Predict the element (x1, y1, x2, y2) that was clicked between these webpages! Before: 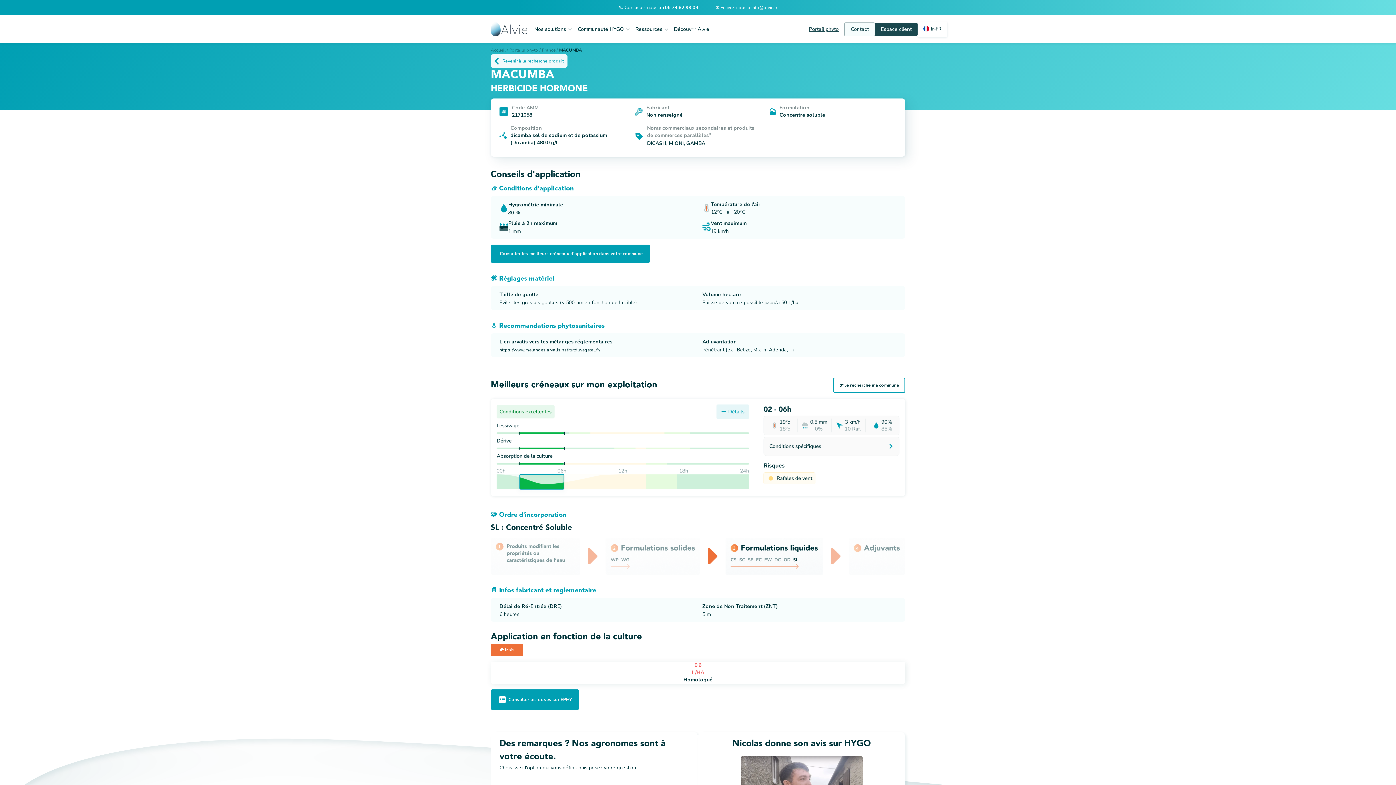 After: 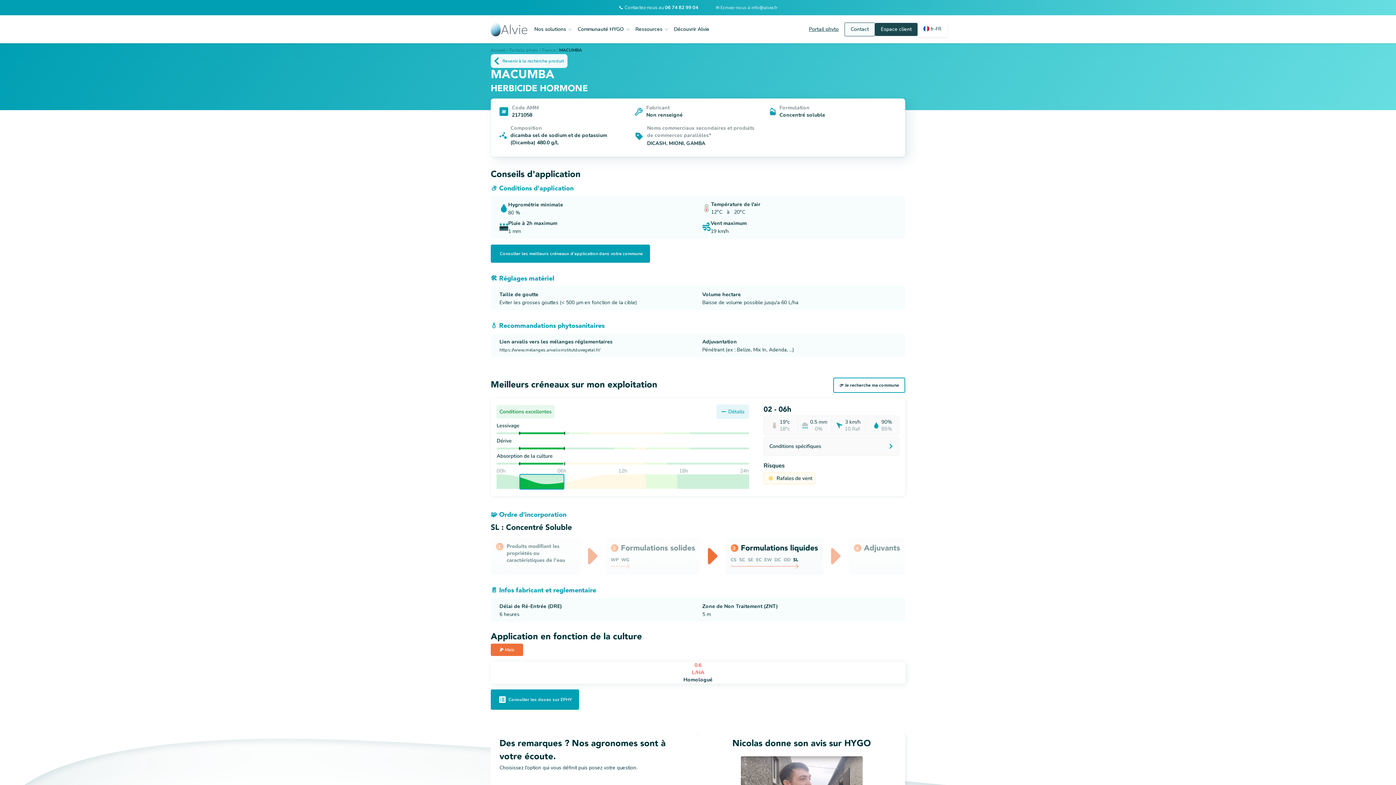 Action: label: fr-FR bbox: (930, 25, 941, 32)